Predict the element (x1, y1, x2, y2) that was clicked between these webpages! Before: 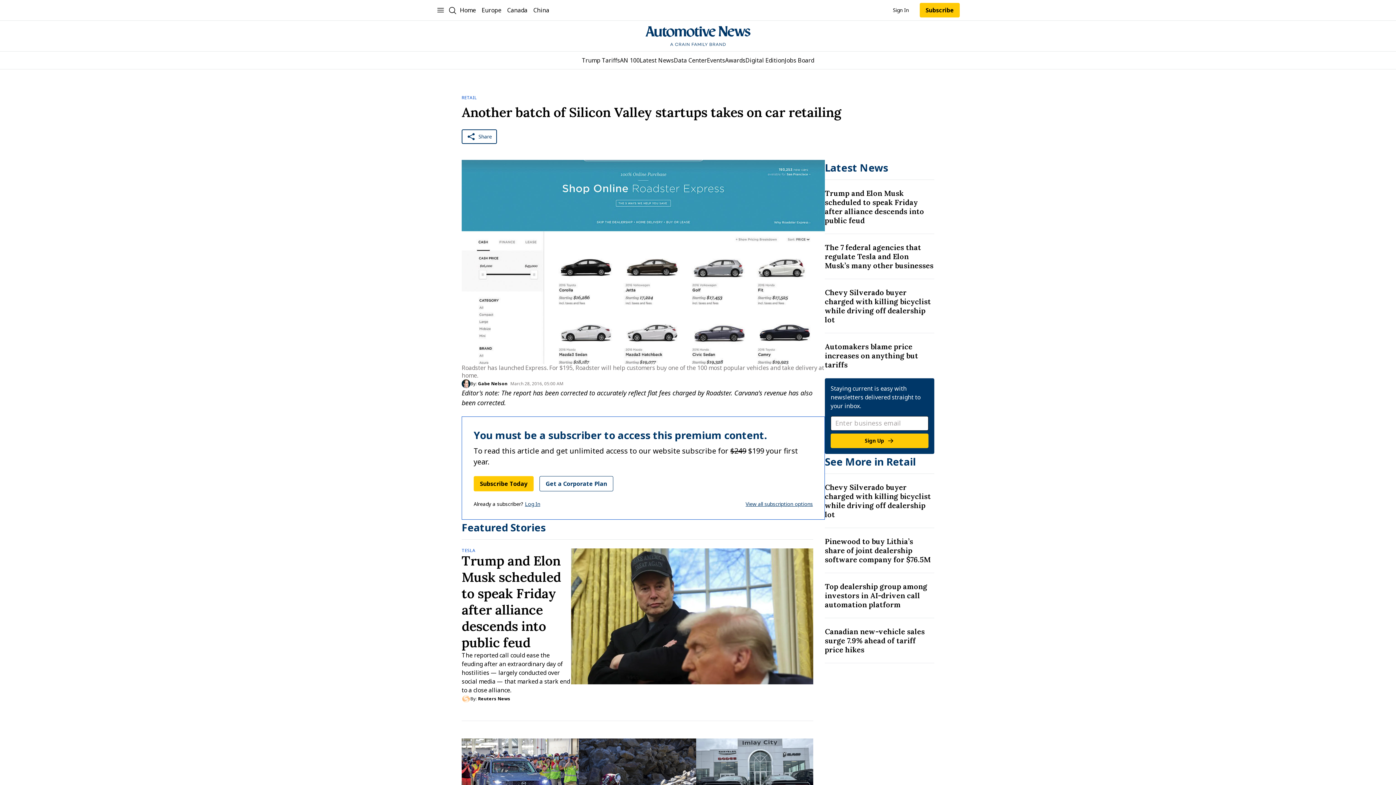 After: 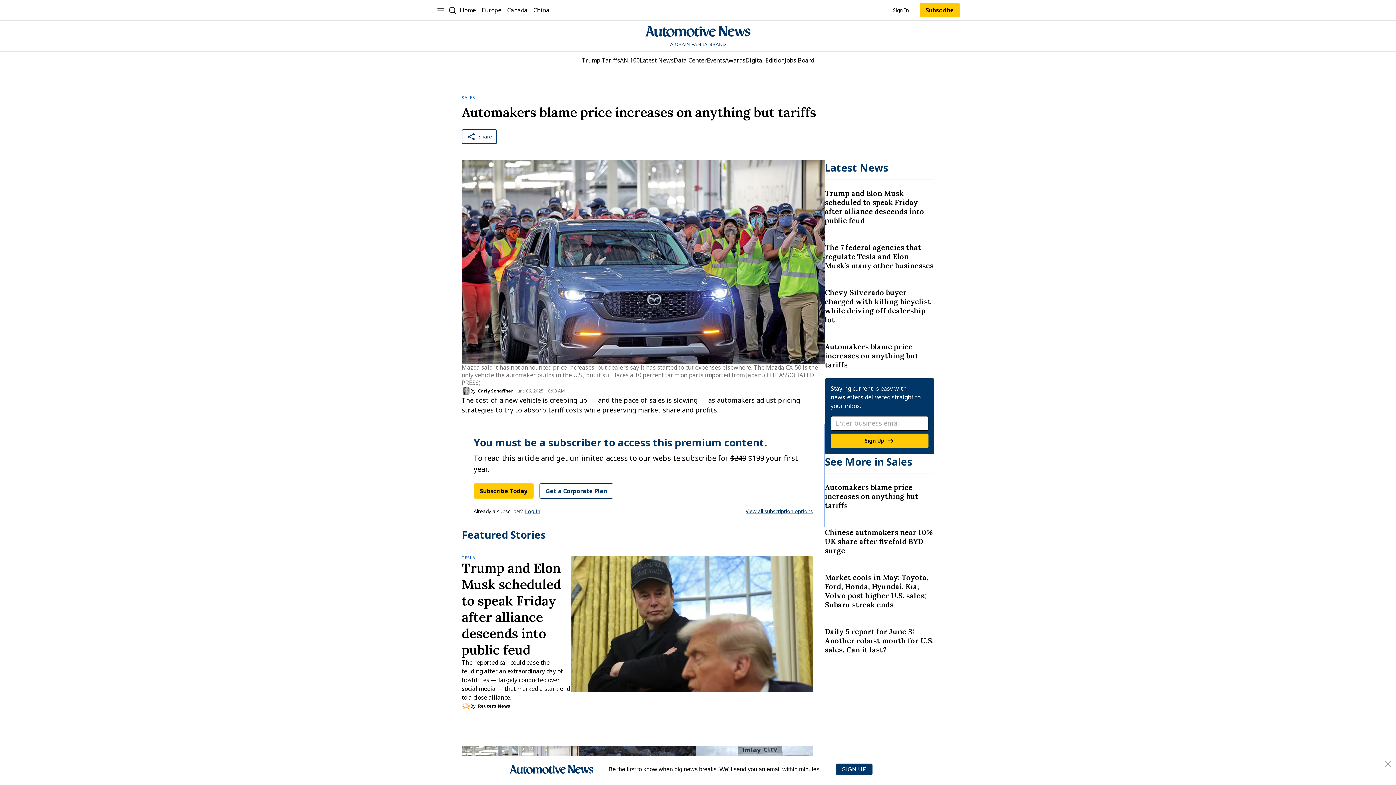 Action: label: Title: Automakers blame price increases on anything but tariffs  bbox: (825, 342, 934, 369)